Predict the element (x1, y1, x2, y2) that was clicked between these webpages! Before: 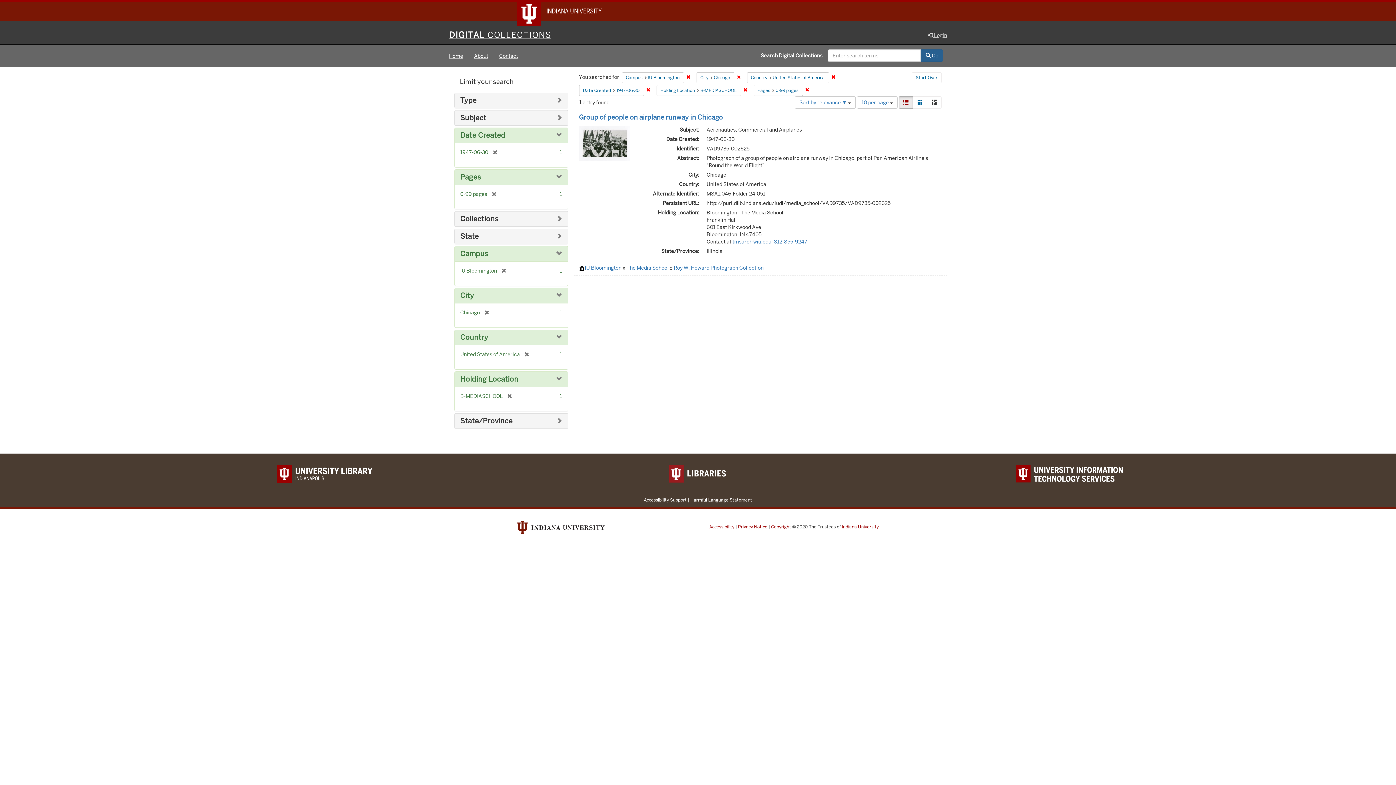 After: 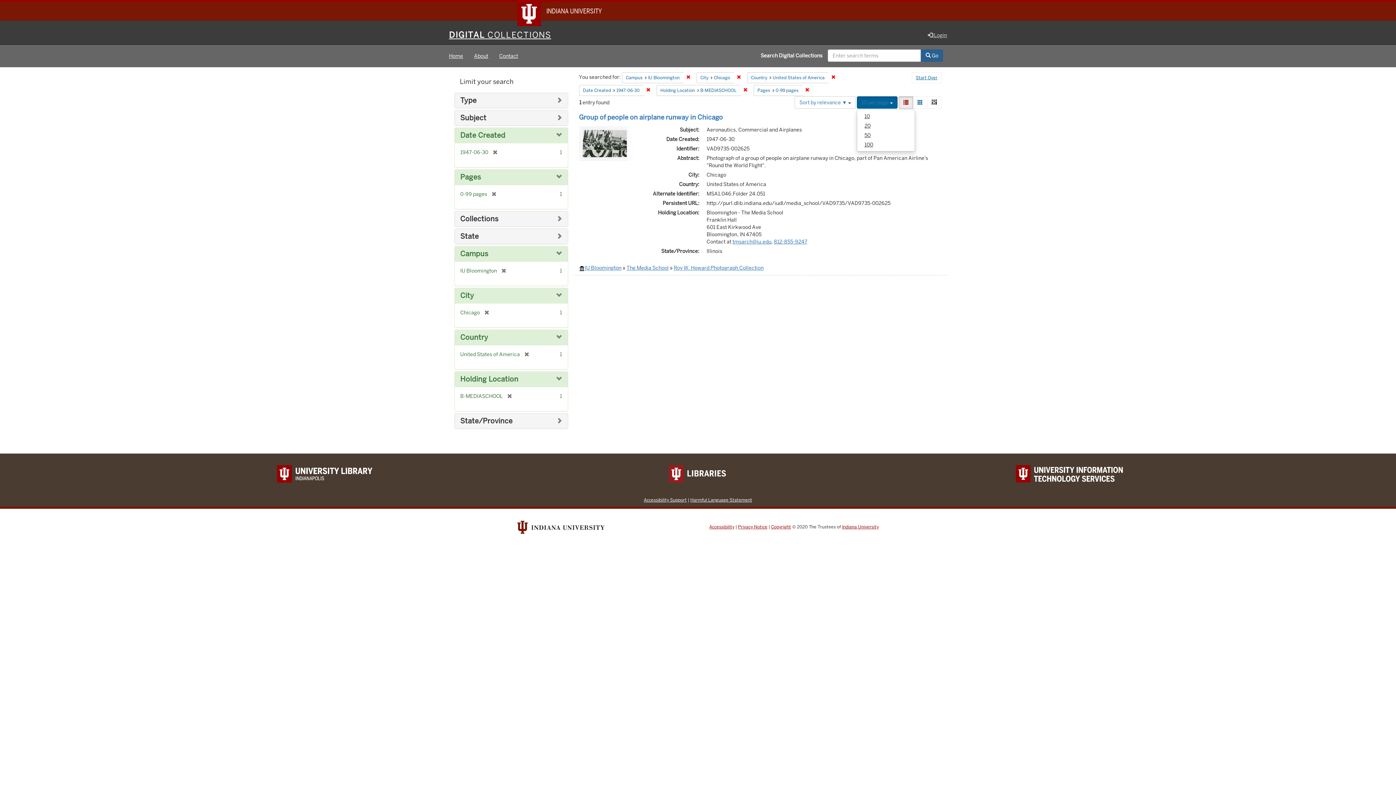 Action: bbox: (857, 96, 897, 108) label: 10 per page 